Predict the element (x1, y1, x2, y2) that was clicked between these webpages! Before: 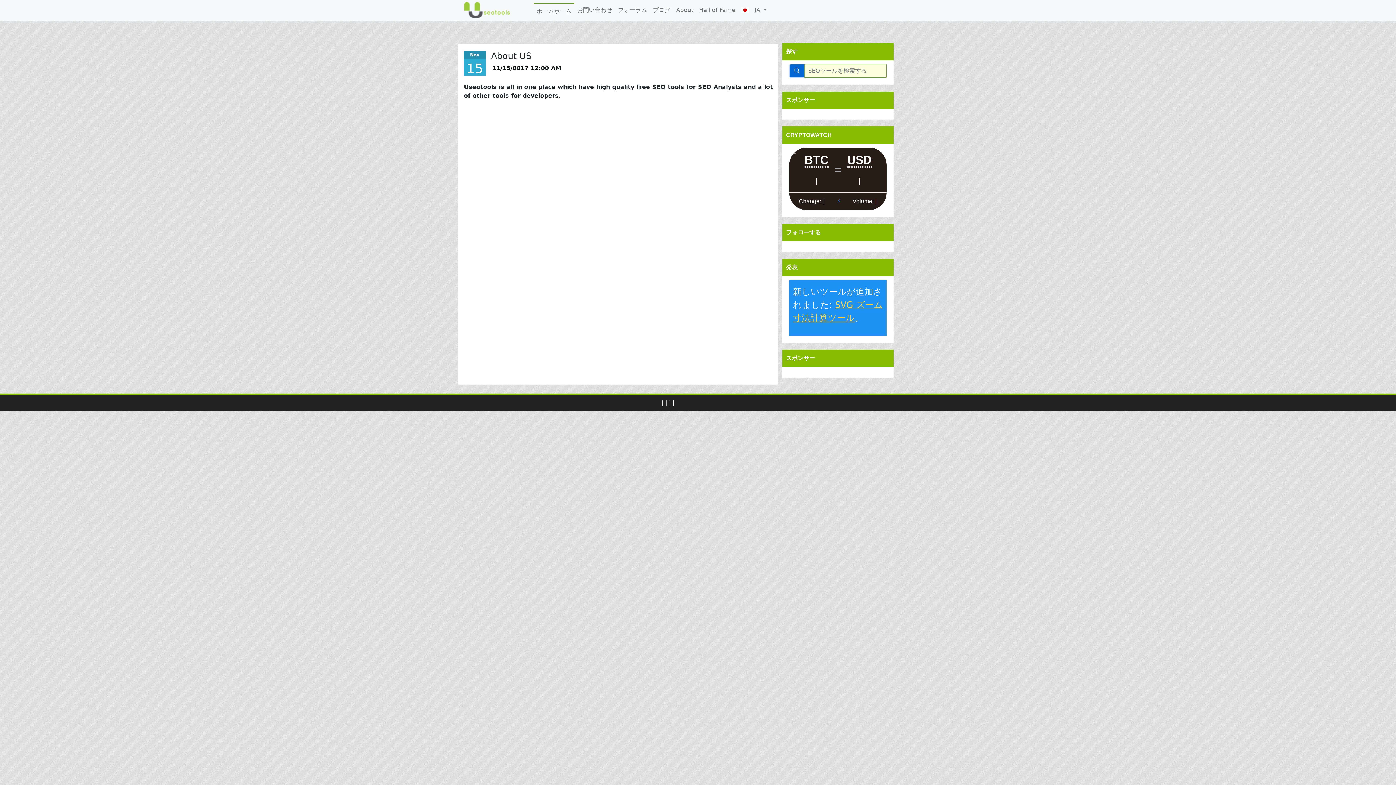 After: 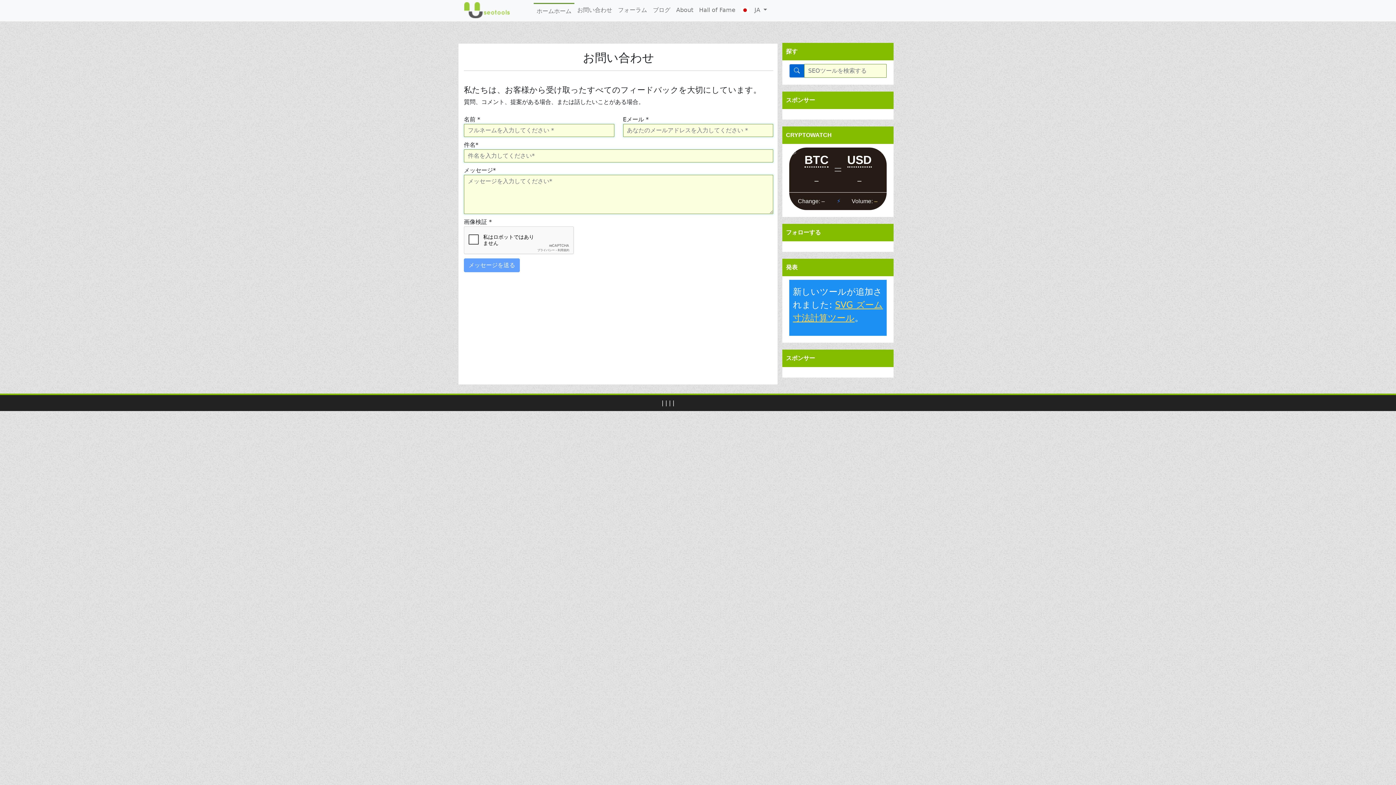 Action: label: お問い合わせ bbox: (574, 2, 615, 17)